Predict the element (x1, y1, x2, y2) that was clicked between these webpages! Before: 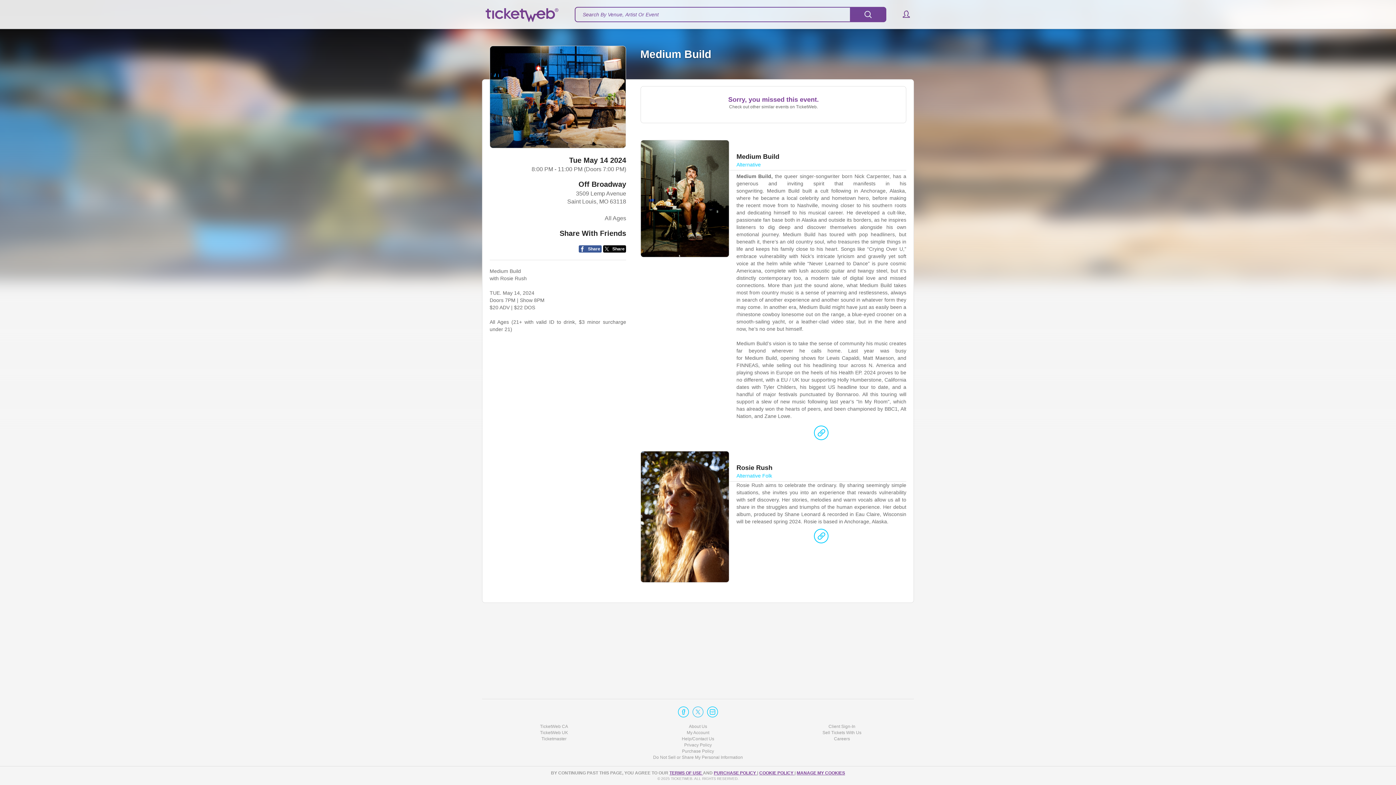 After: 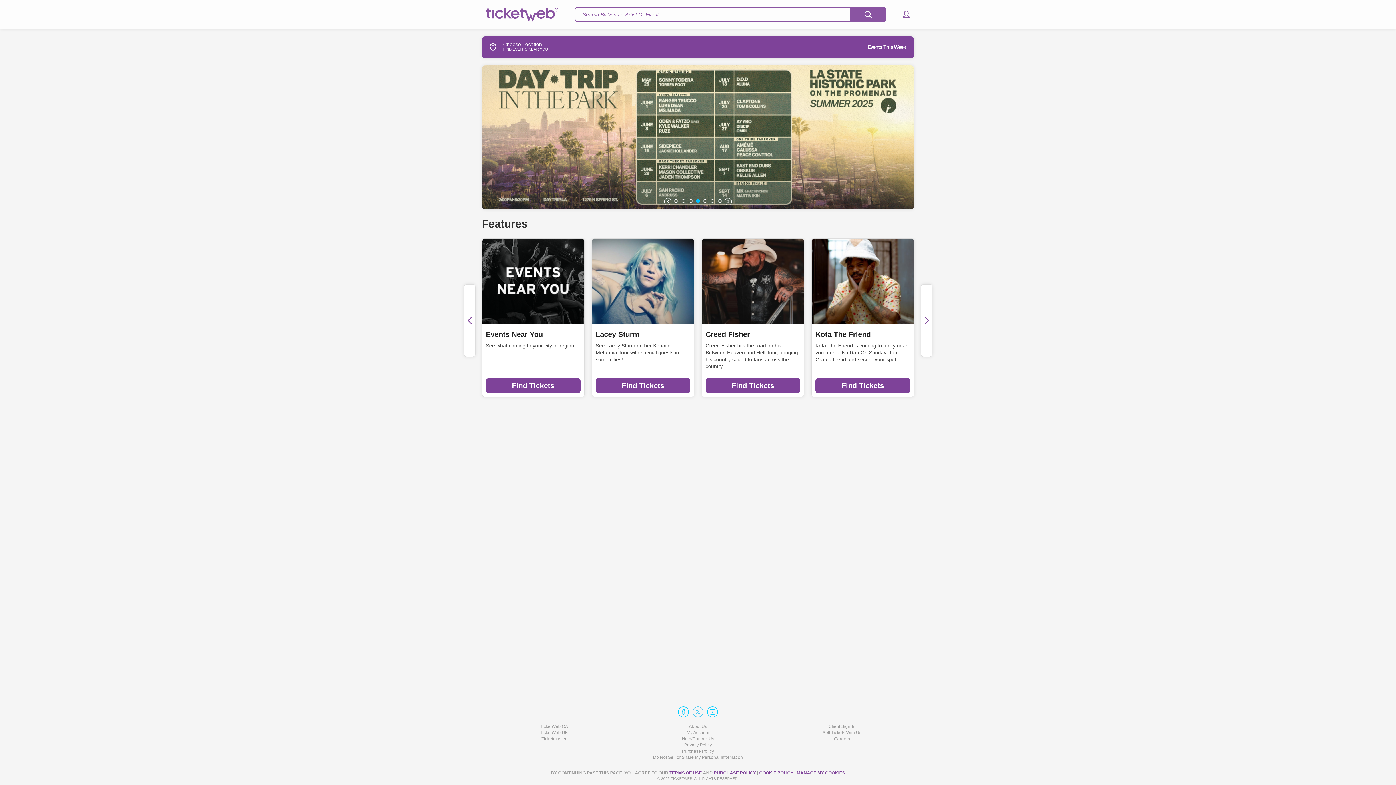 Action: bbox: (485, 5, 558, 23)